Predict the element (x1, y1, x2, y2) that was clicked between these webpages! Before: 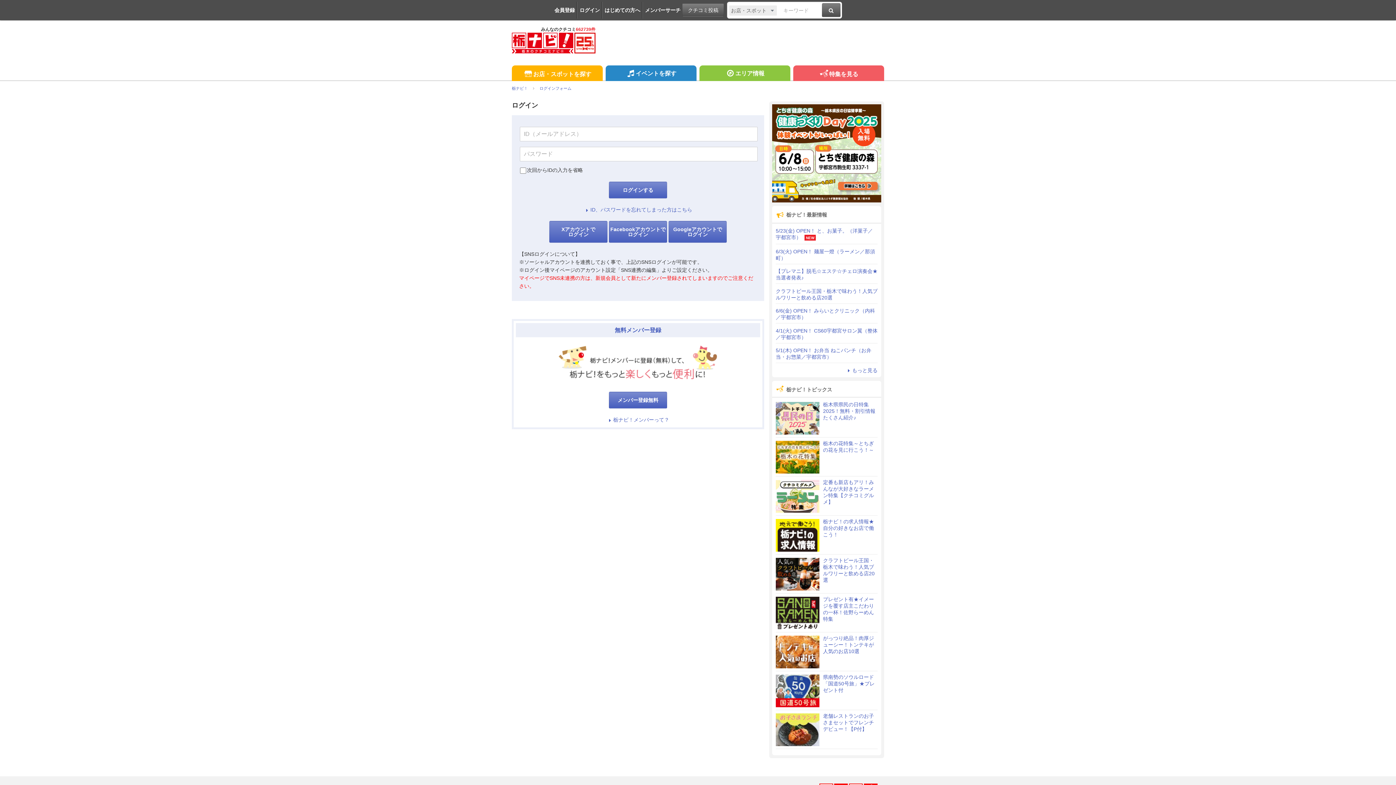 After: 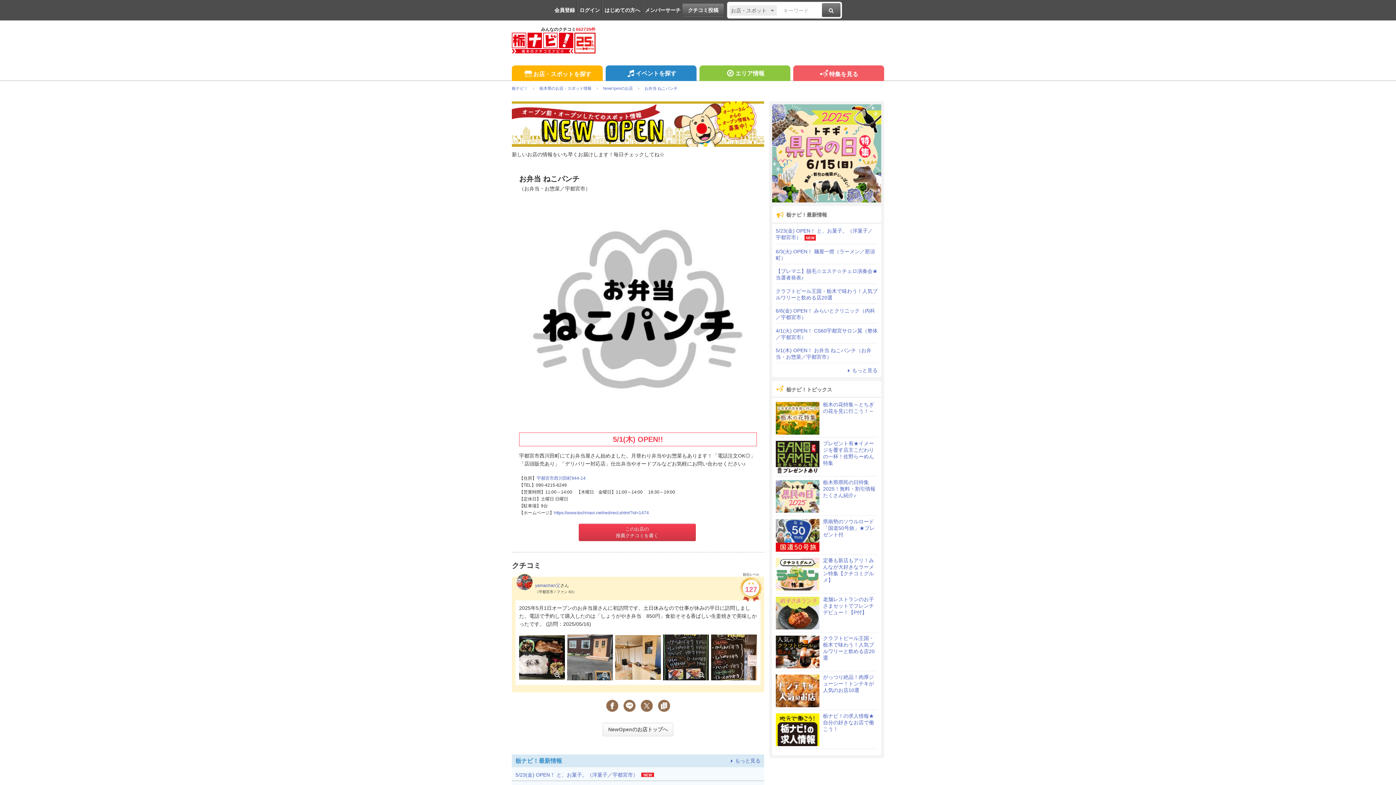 Action: label: 5/1(木) OPEN！ お弁当 ねこパンチ（お弁当・お惣菜／宇都宮市） bbox: (776, 347, 871, 360)